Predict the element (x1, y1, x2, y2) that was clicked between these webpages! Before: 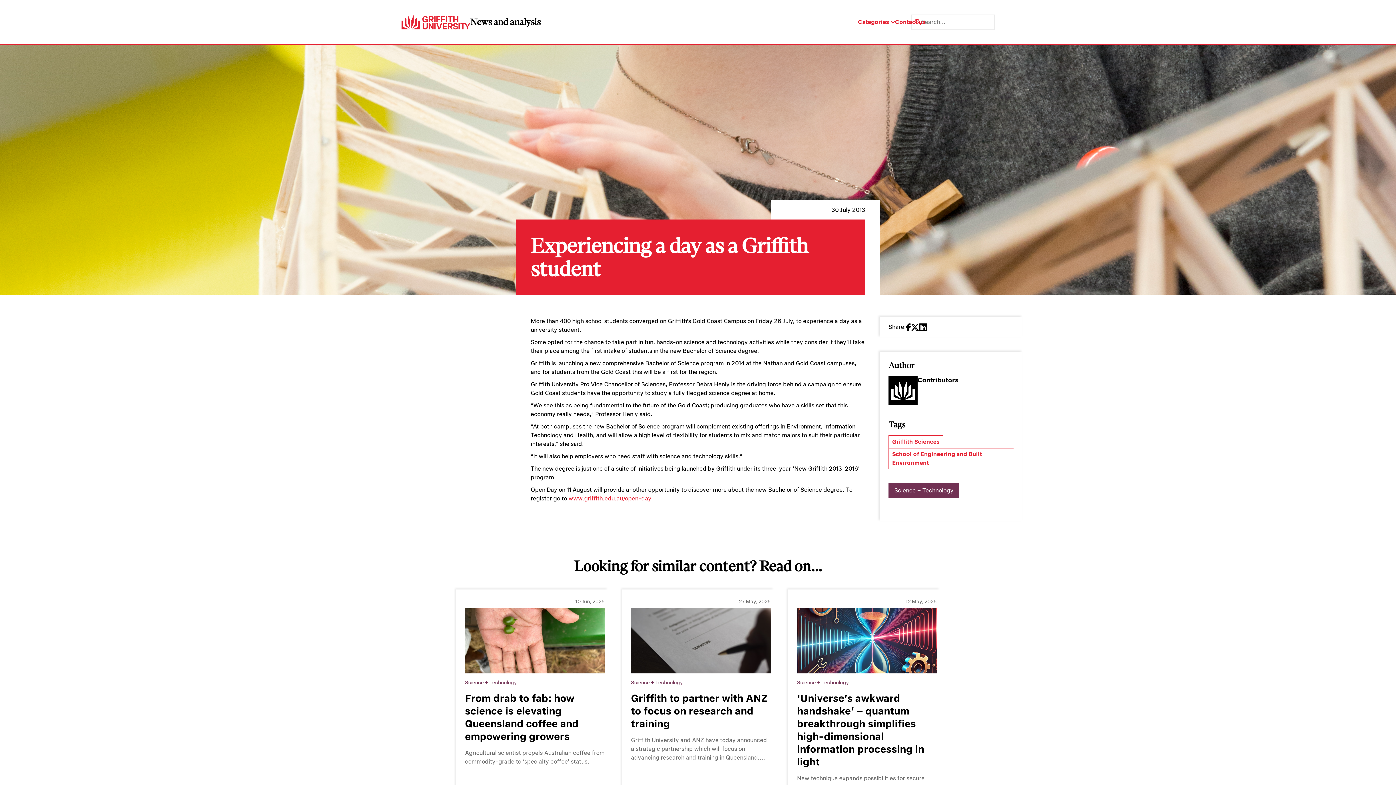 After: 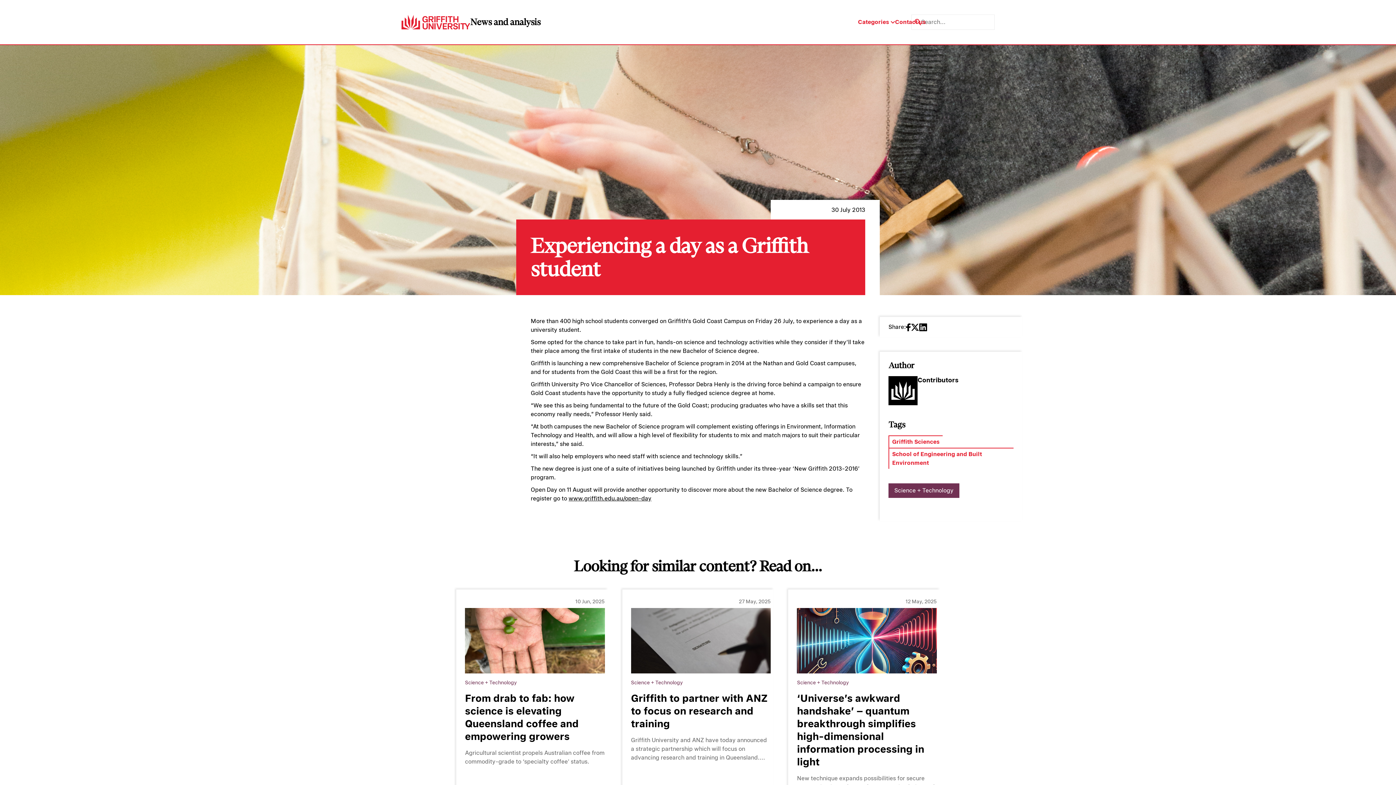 Action: label: www.griffith.edu.au/open-day bbox: (568, 494, 651, 503)